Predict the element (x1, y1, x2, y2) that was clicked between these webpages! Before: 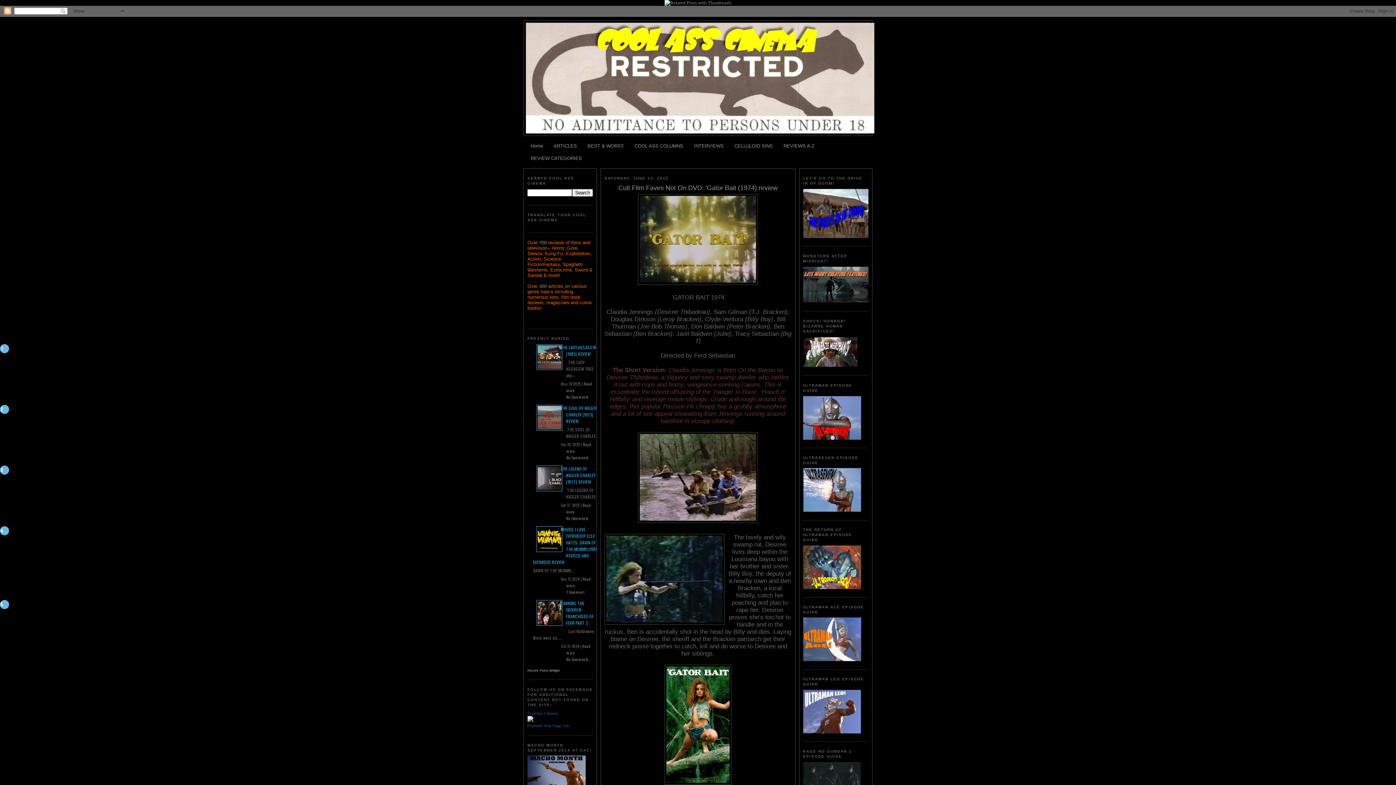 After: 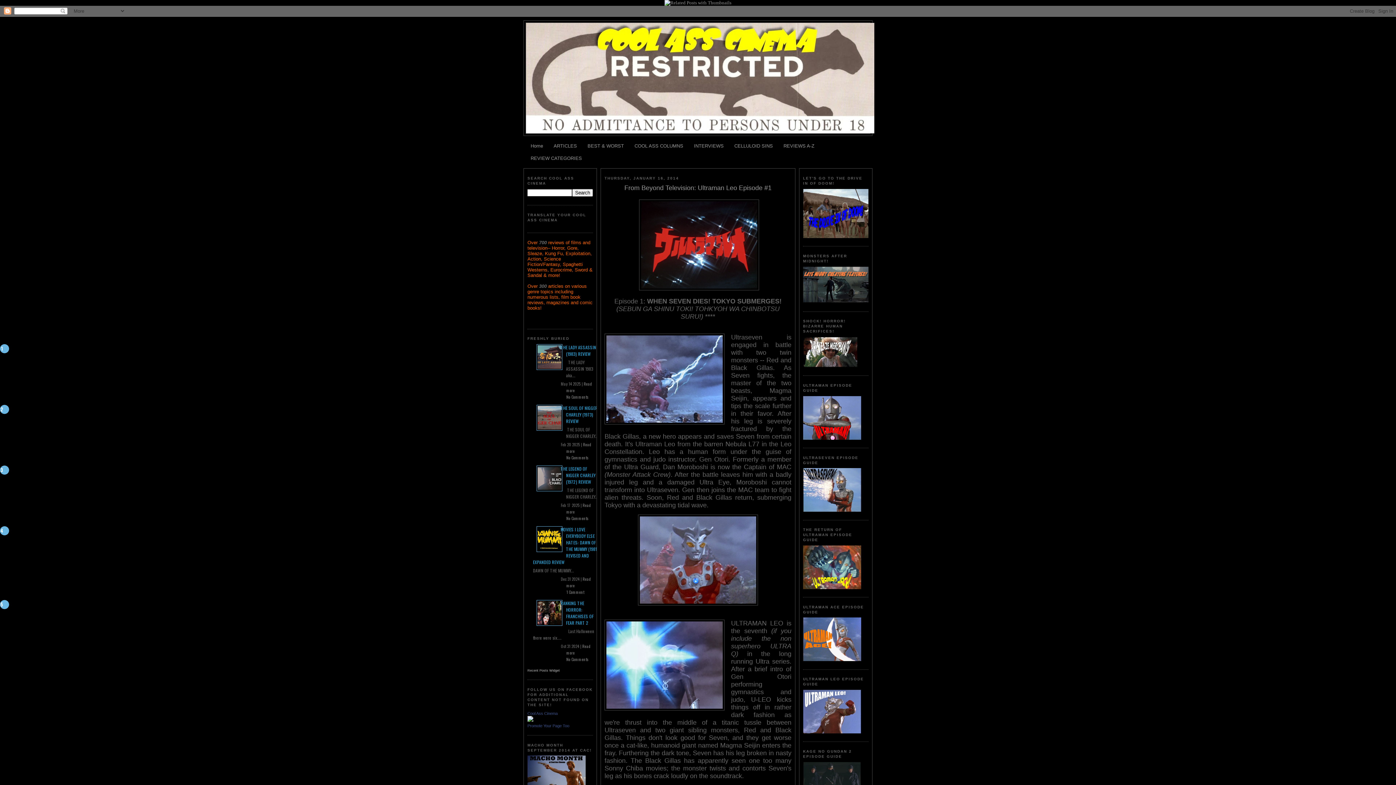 Action: bbox: (803, 729, 861, 734)